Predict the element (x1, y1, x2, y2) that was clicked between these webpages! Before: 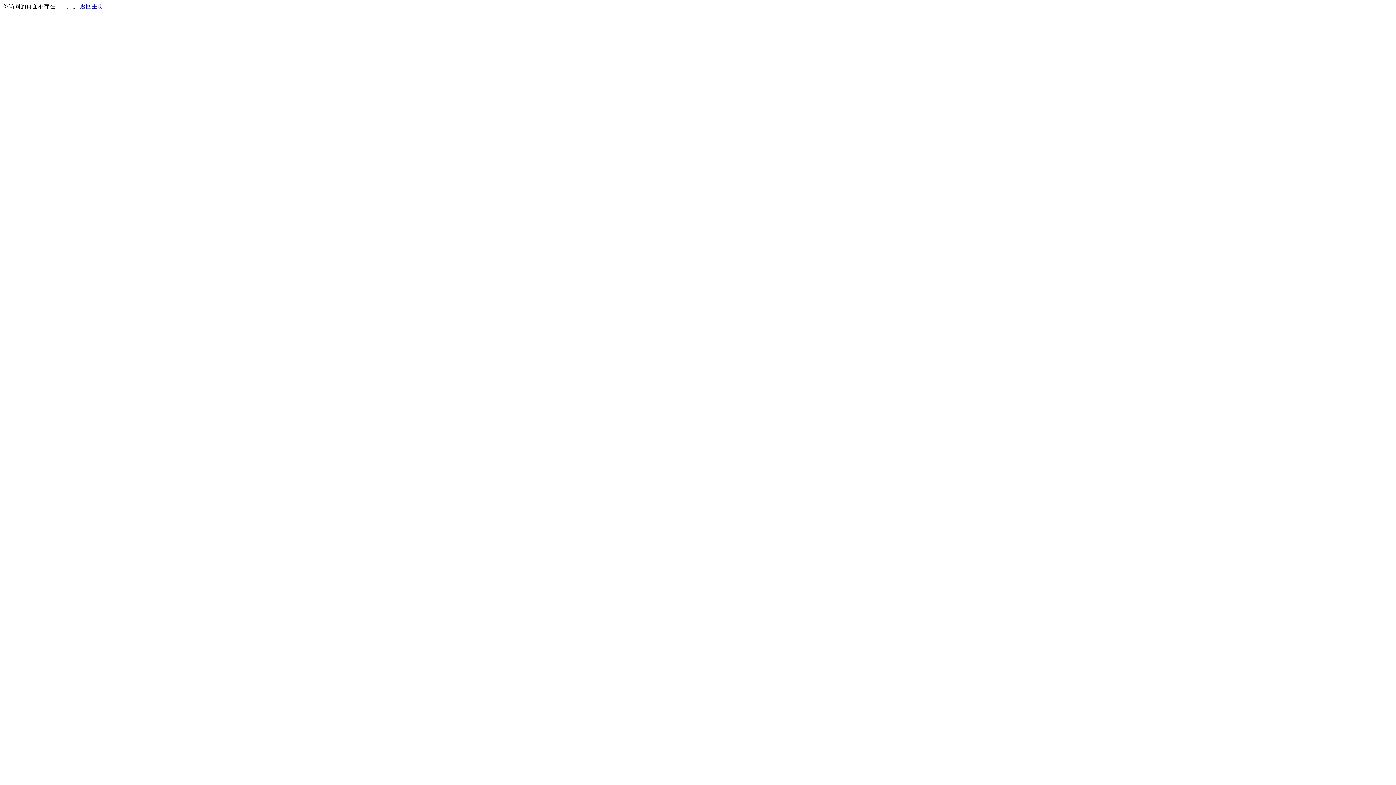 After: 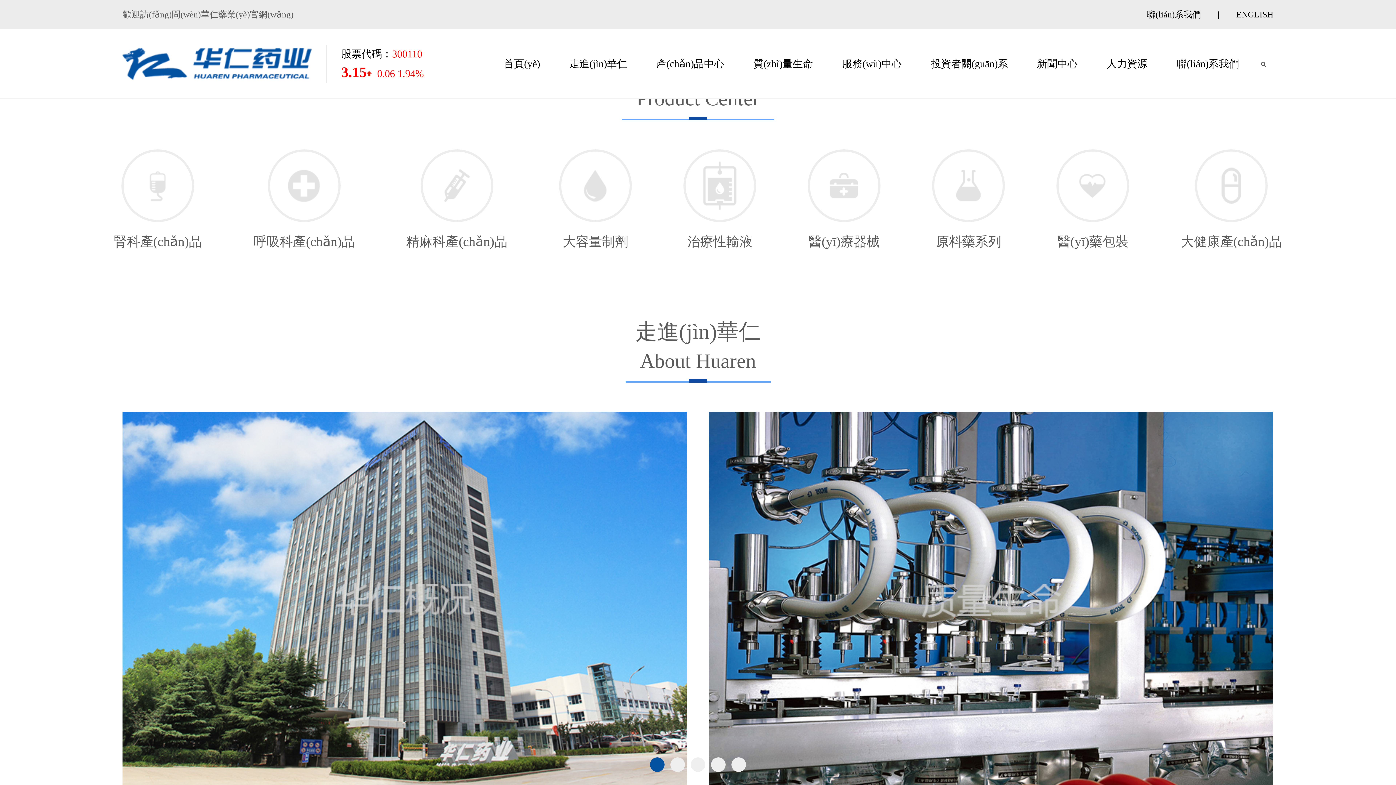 Action: label: 返回主页 bbox: (80, 3, 103, 9)